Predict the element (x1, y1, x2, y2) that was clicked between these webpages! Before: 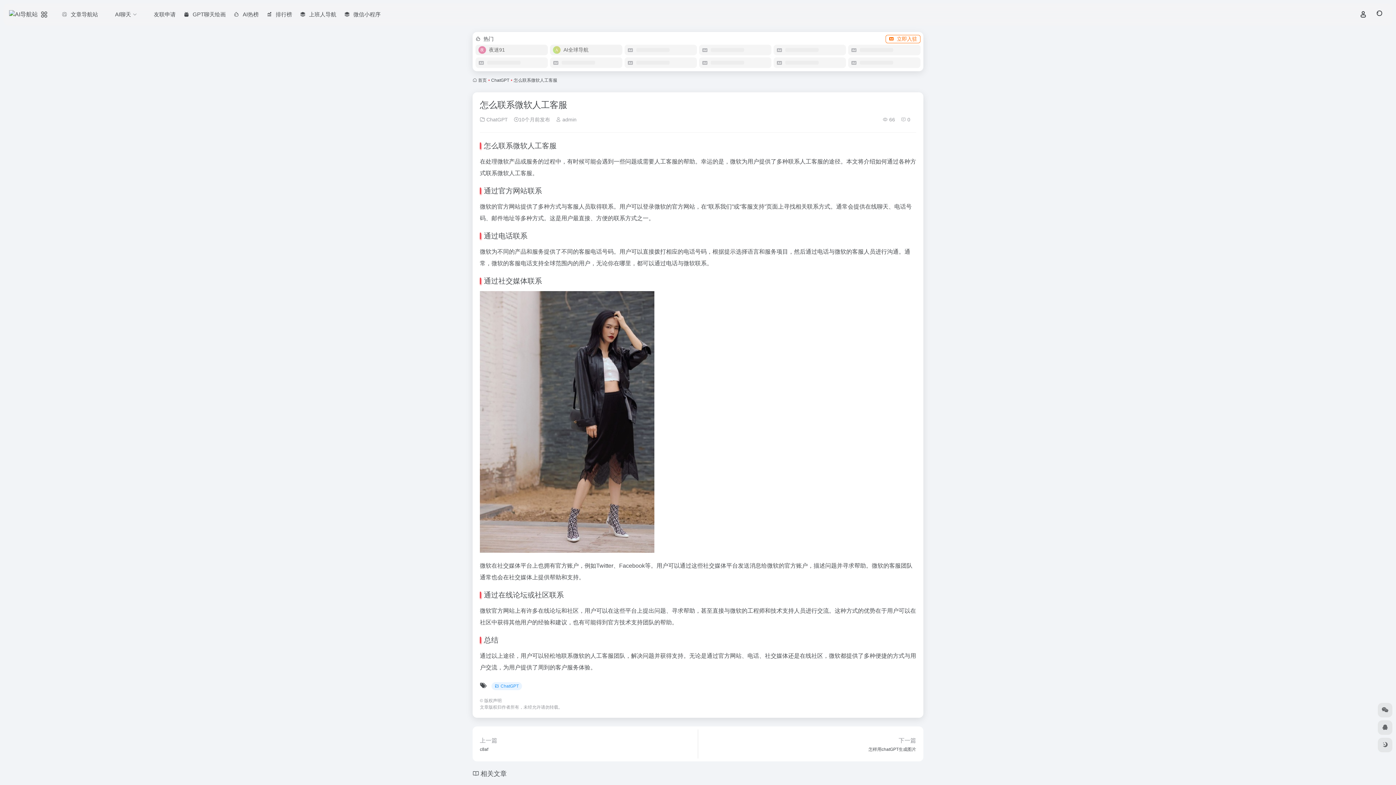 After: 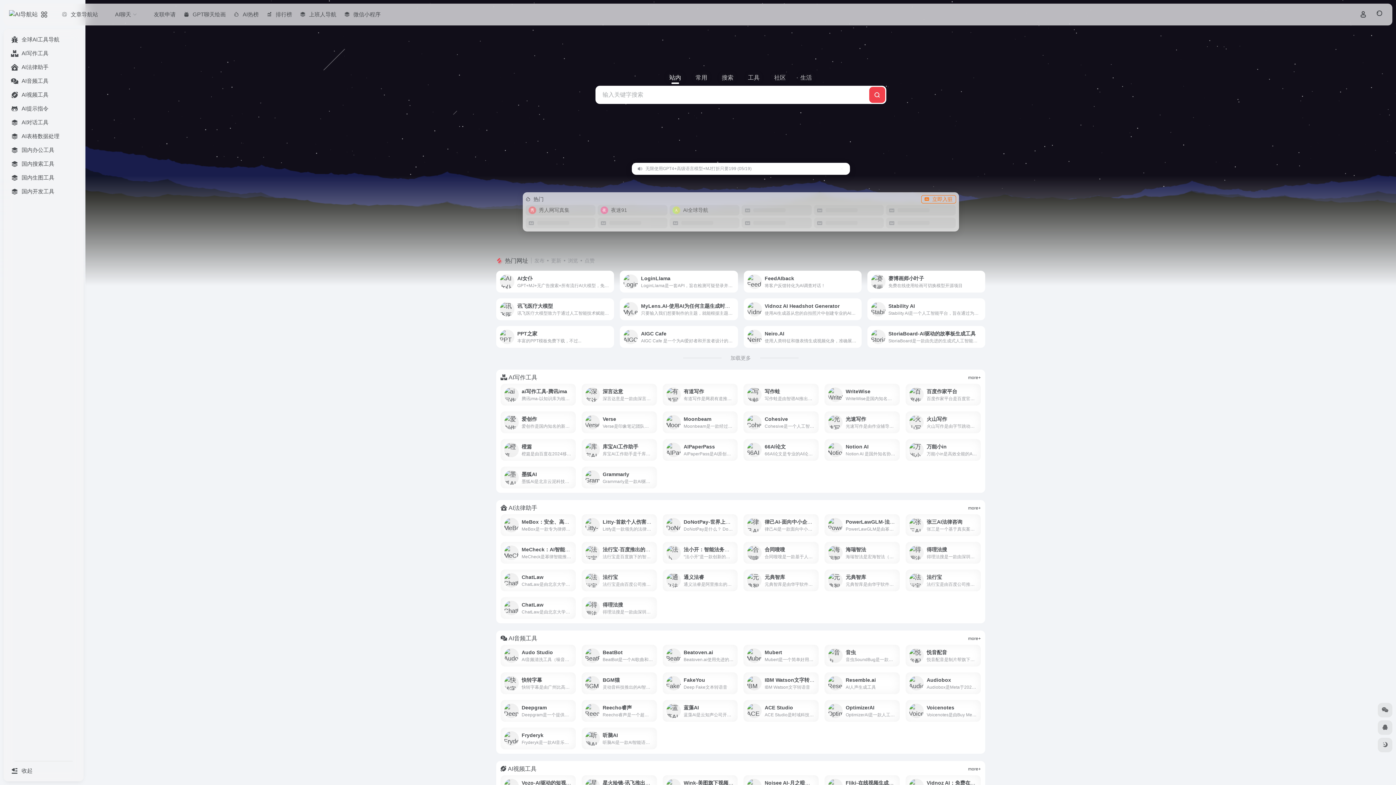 Action: bbox: (9, 10, 37, 19)